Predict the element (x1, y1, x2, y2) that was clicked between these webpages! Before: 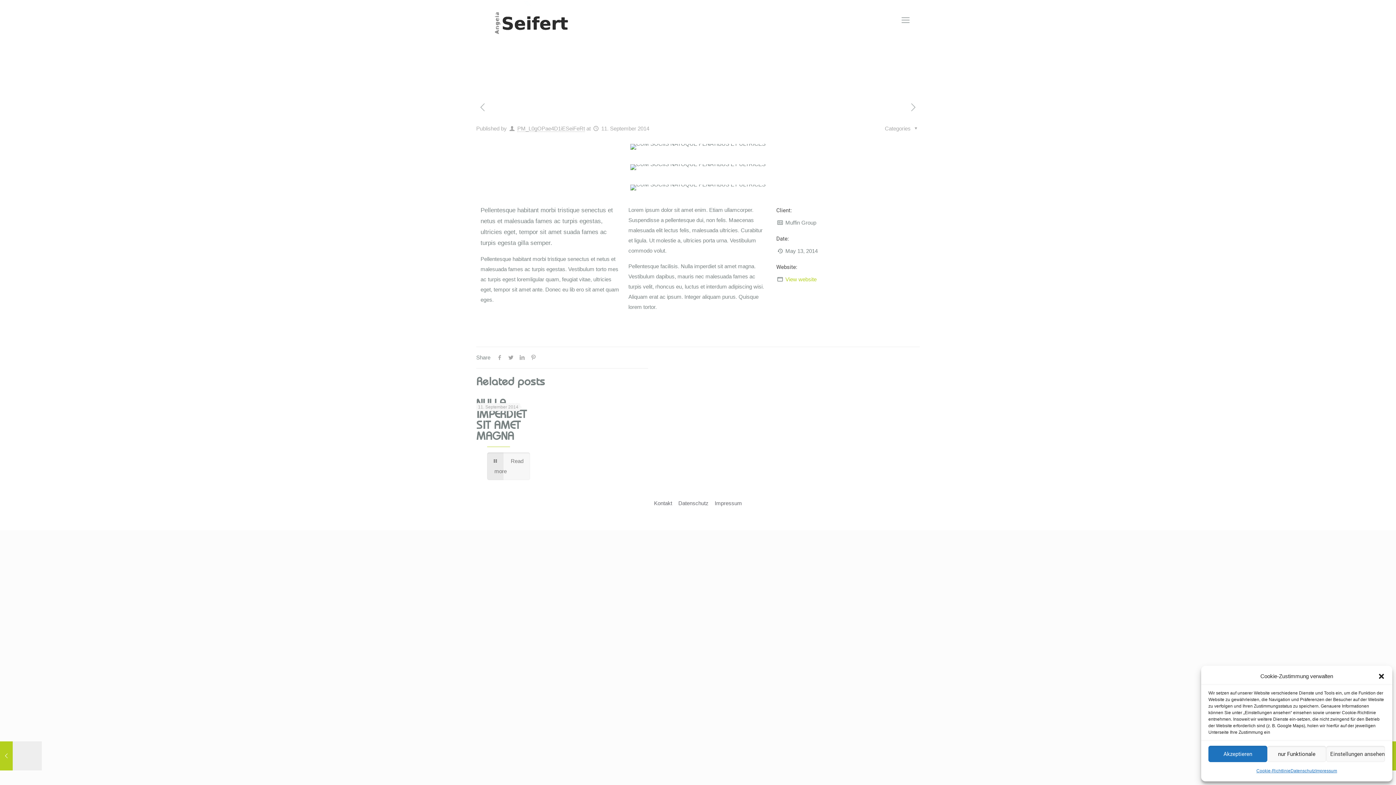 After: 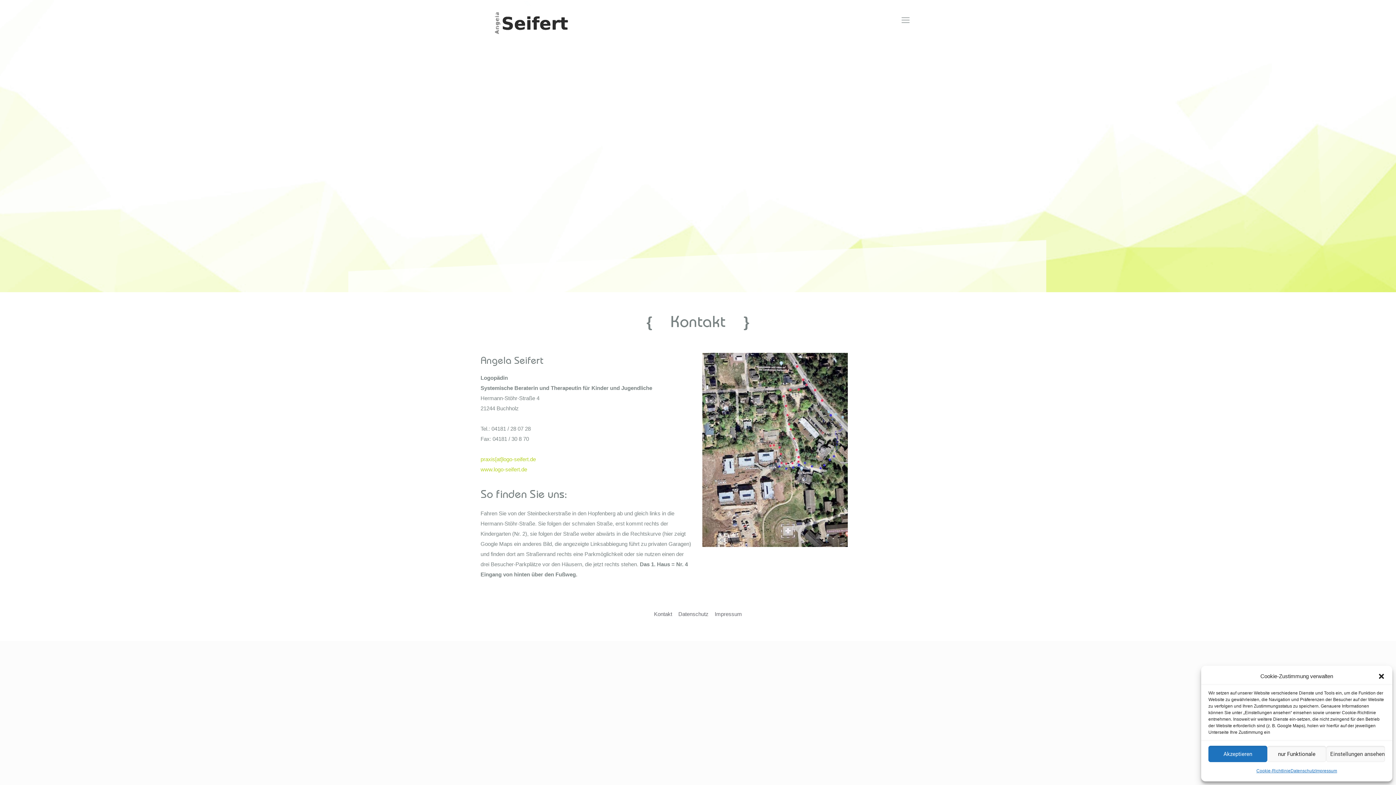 Action: bbox: (654, 500, 672, 506) label: Kontakt